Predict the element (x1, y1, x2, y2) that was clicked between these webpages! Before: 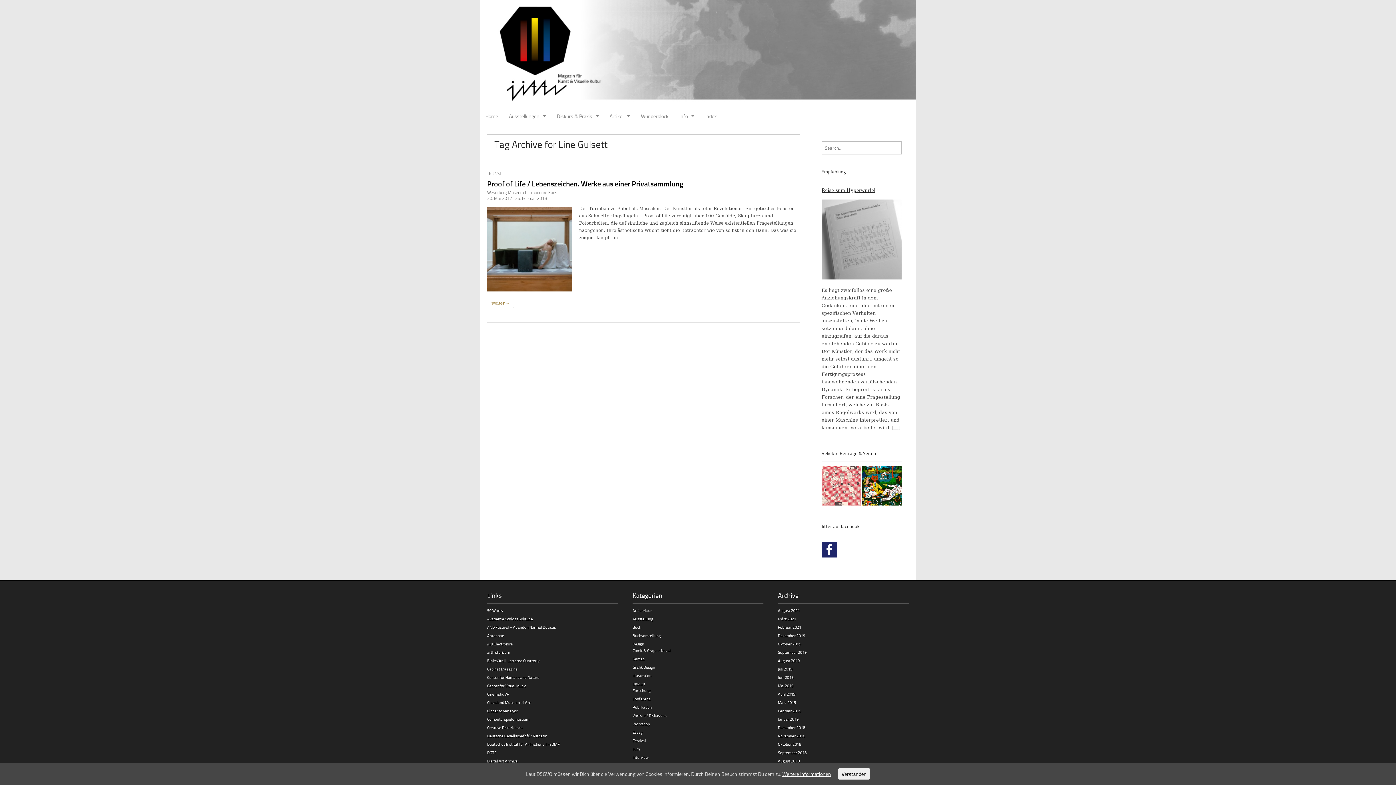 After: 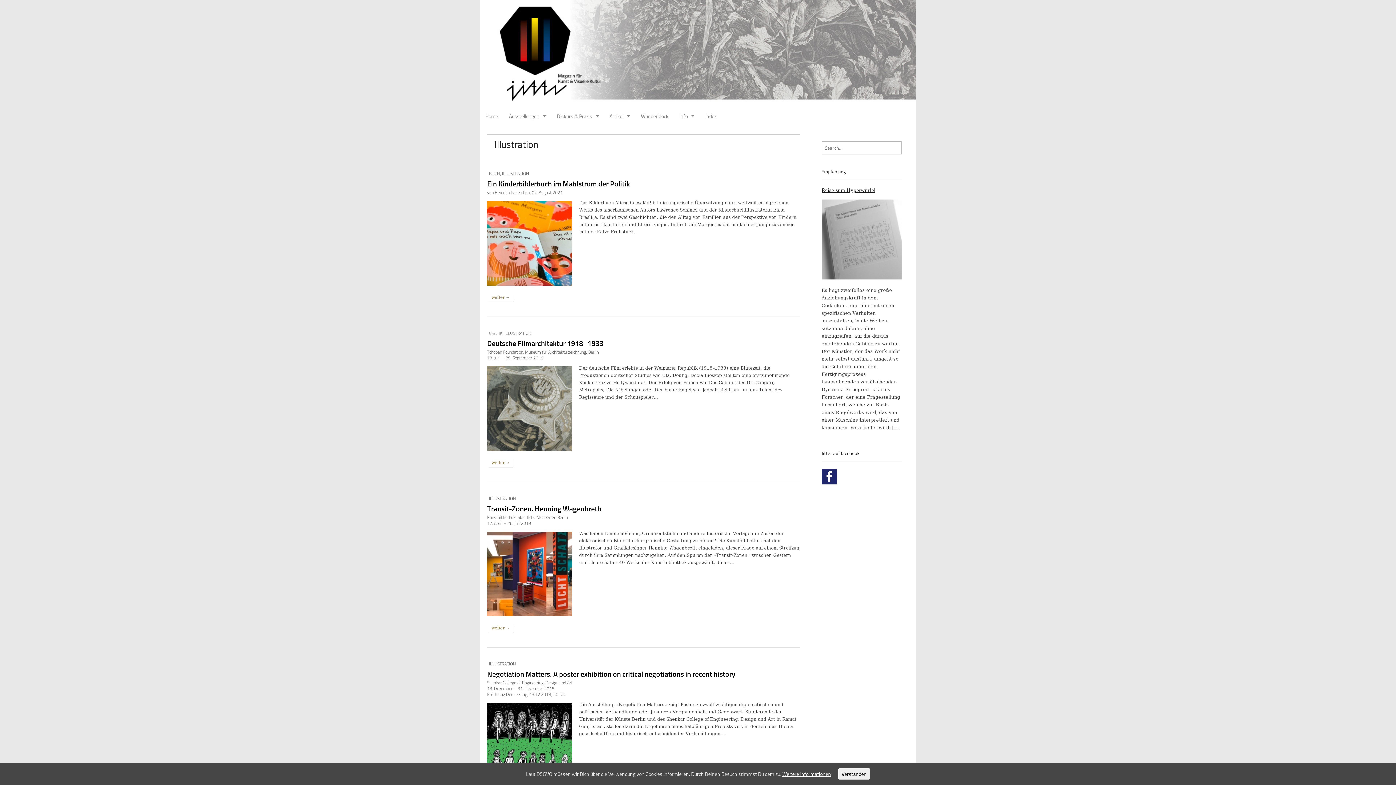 Action: bbox: (632, 673, 651, 678) label: Illustration